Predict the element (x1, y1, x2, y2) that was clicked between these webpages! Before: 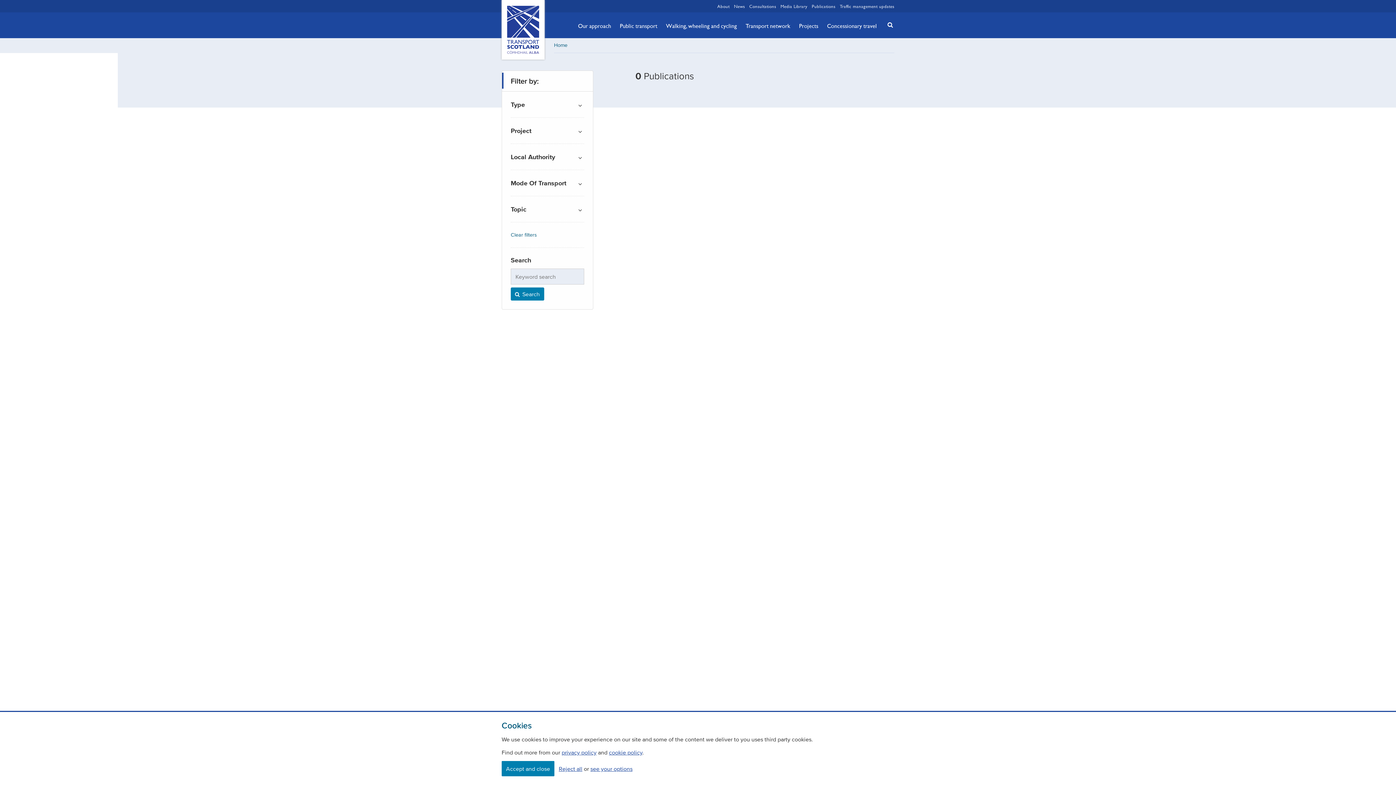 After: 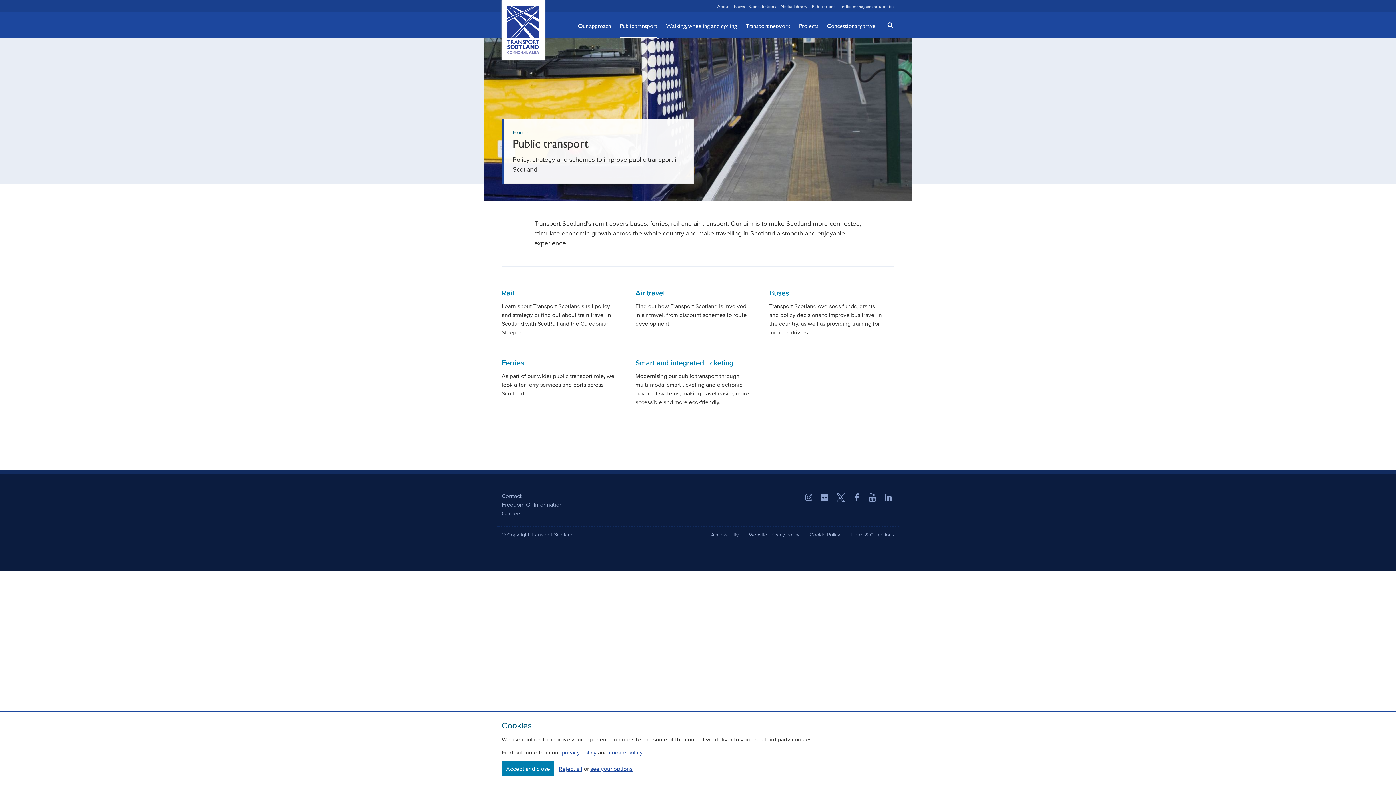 Action: label: Public transport bbox: (620, 13, 657, 38)